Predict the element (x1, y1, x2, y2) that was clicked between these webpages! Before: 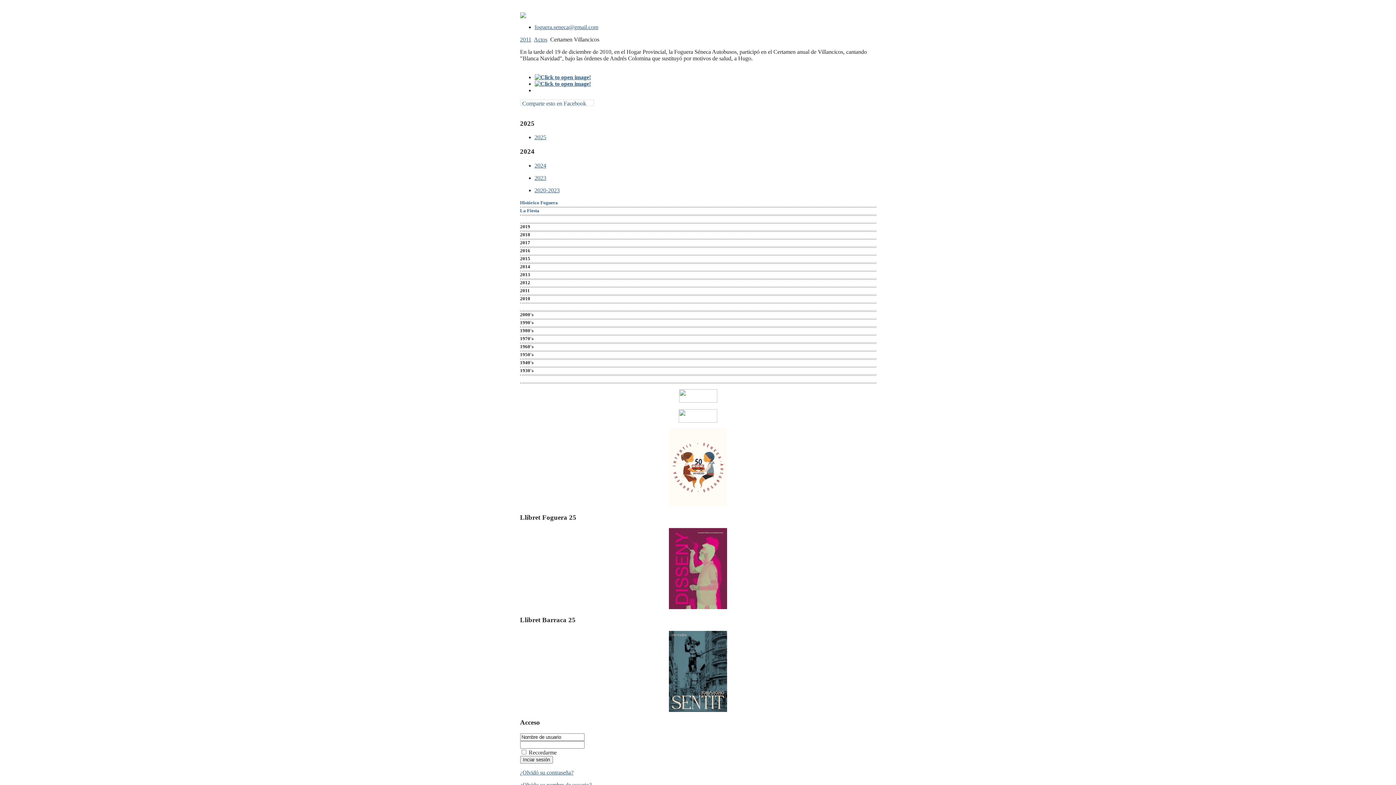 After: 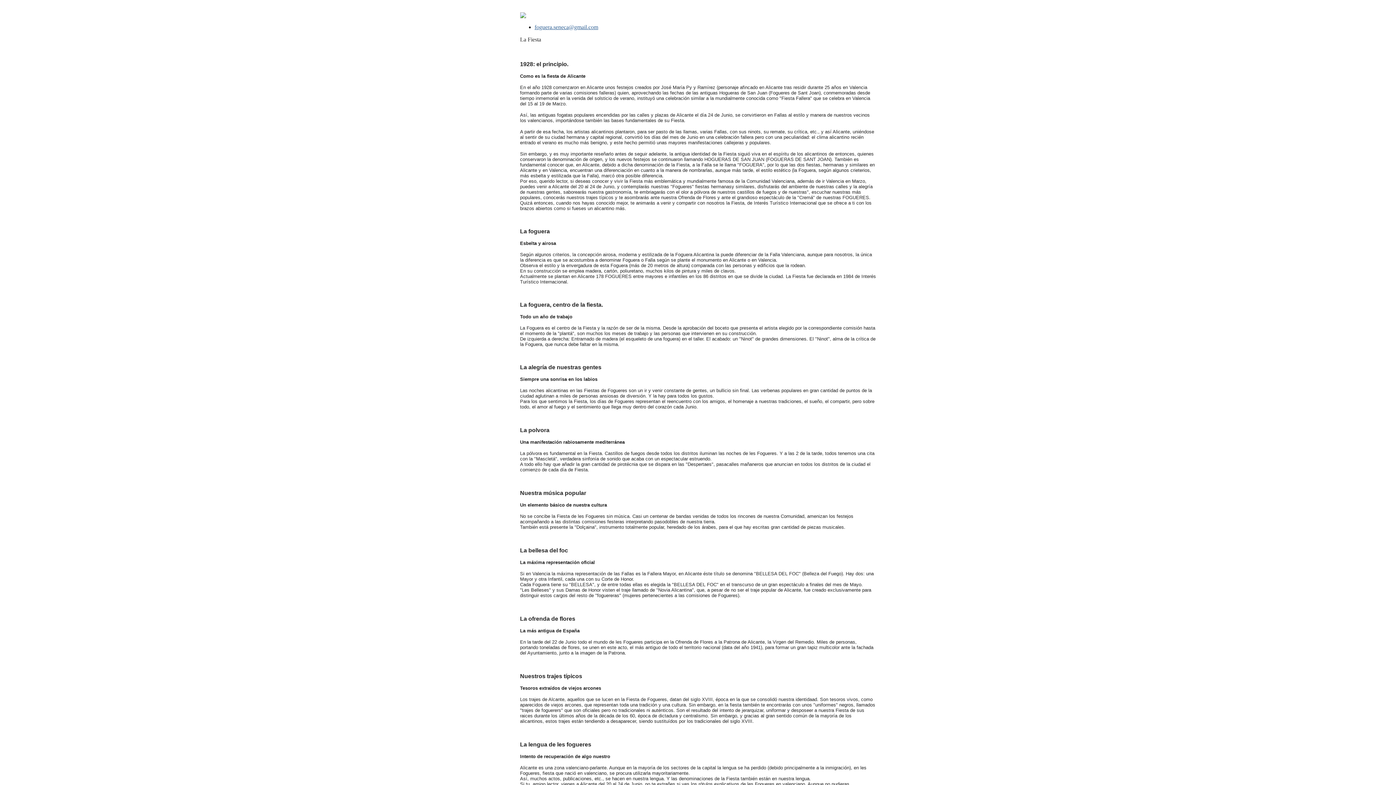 Action: label: La Fiesta bbox: (520, 207, 539, 213)